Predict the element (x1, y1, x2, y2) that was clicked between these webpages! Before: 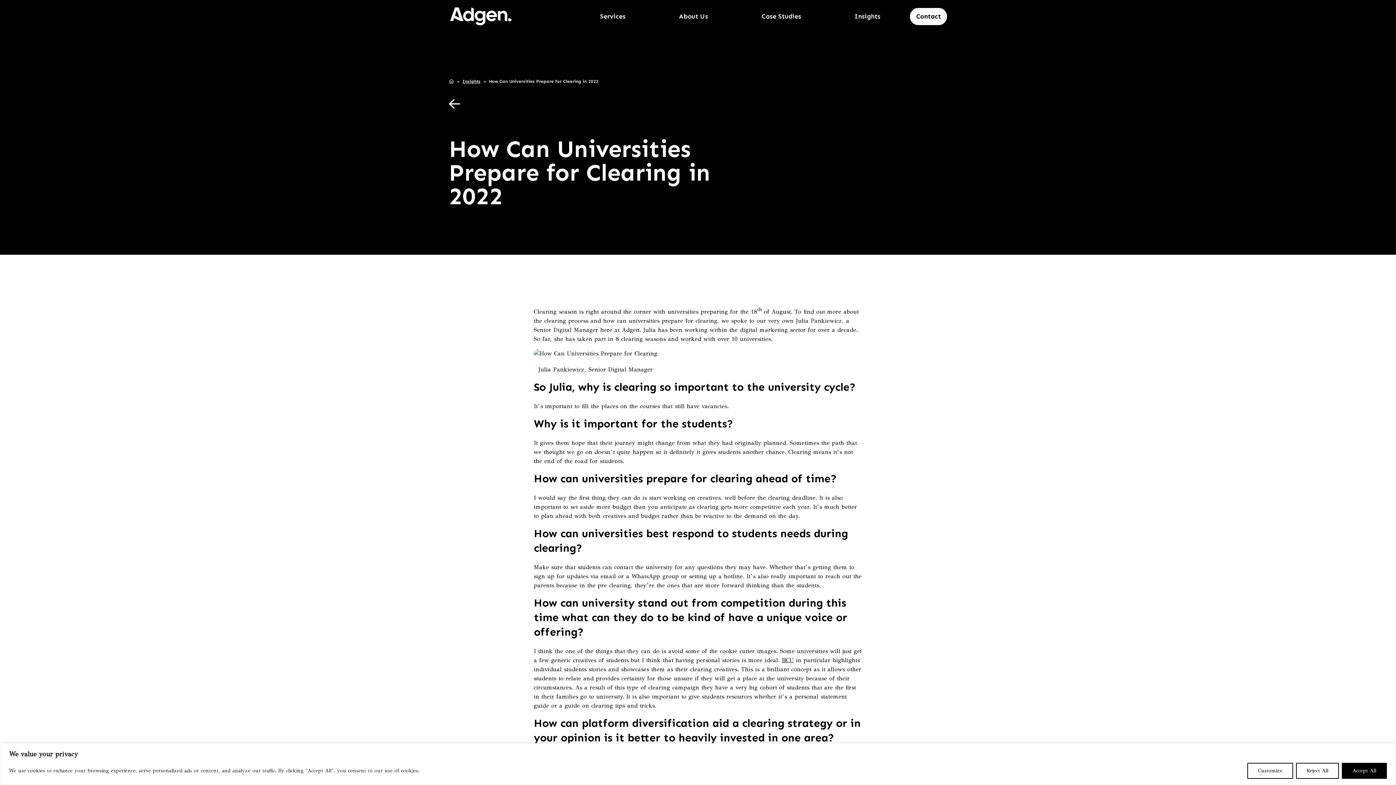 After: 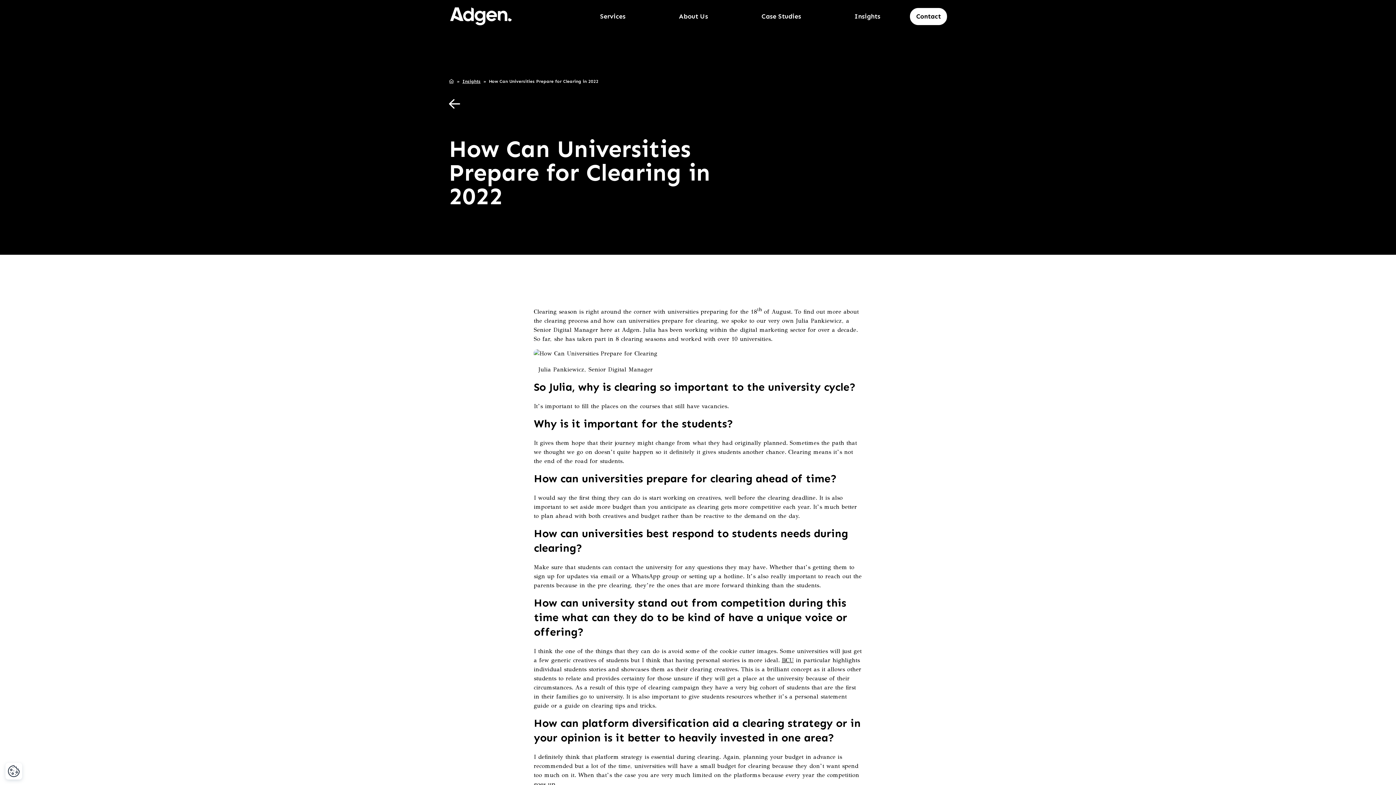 Action: bbox: (1342, 763, 1387, 779) label: Accept All